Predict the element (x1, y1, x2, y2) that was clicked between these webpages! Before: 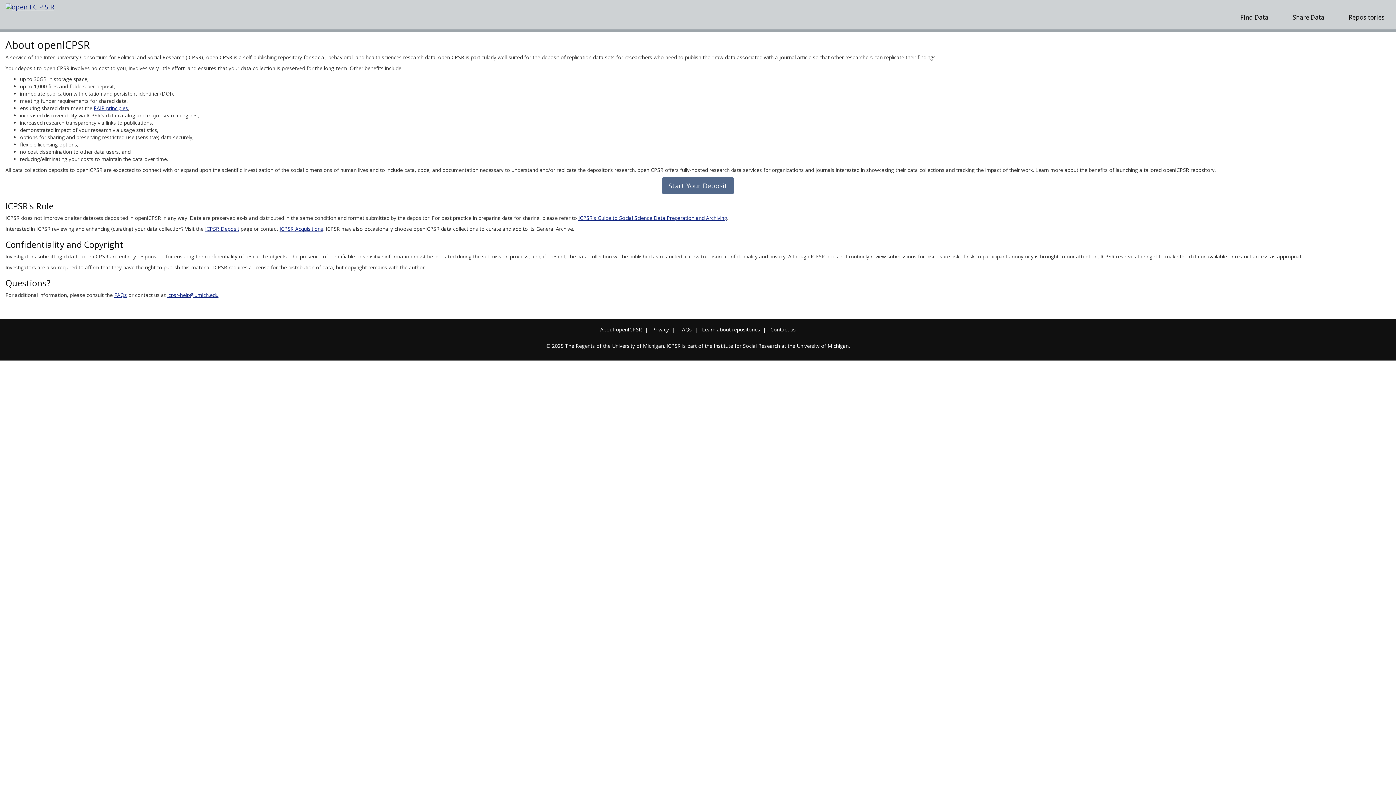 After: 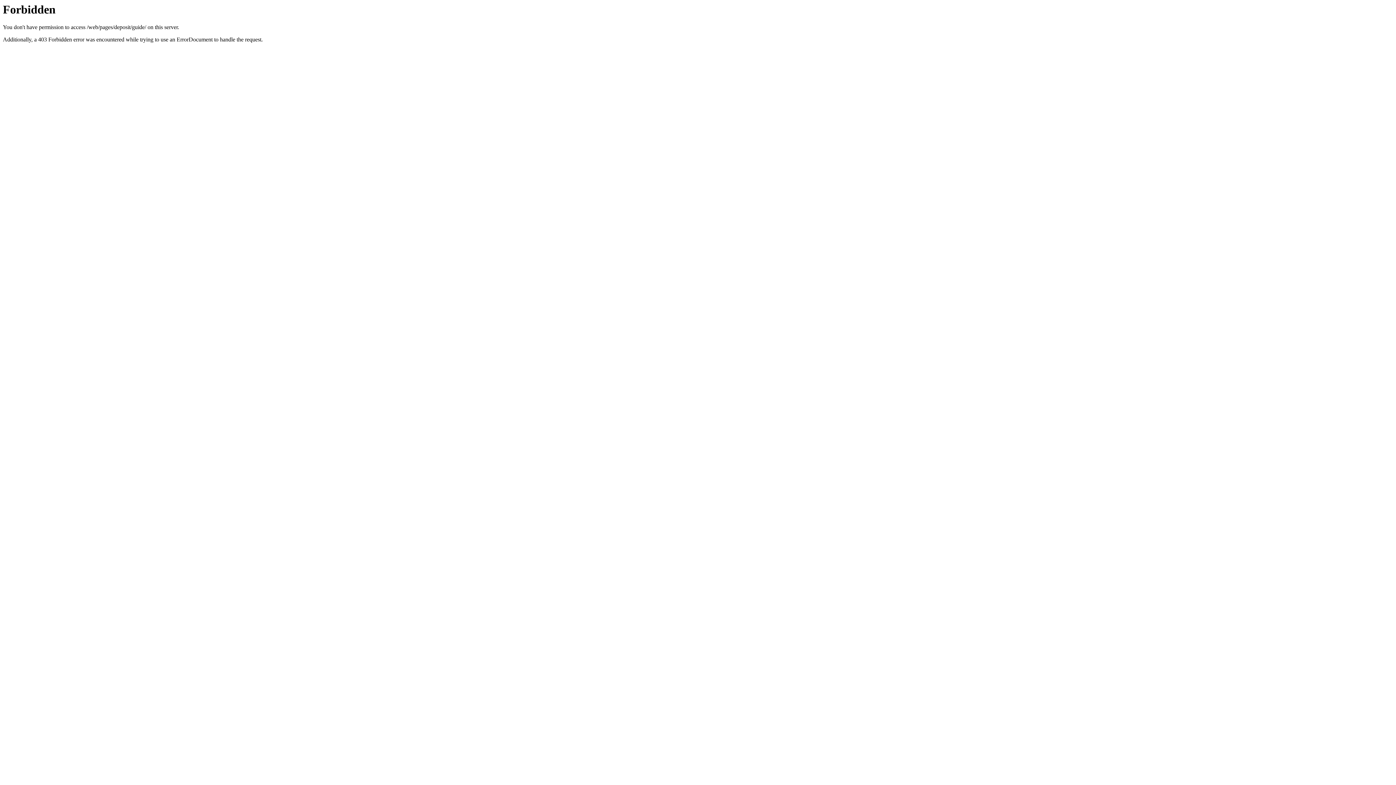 Action: bbox: (578, 214, 727, 221) label: ICPSR's Guide to Social Science Data Preparation and Archiving